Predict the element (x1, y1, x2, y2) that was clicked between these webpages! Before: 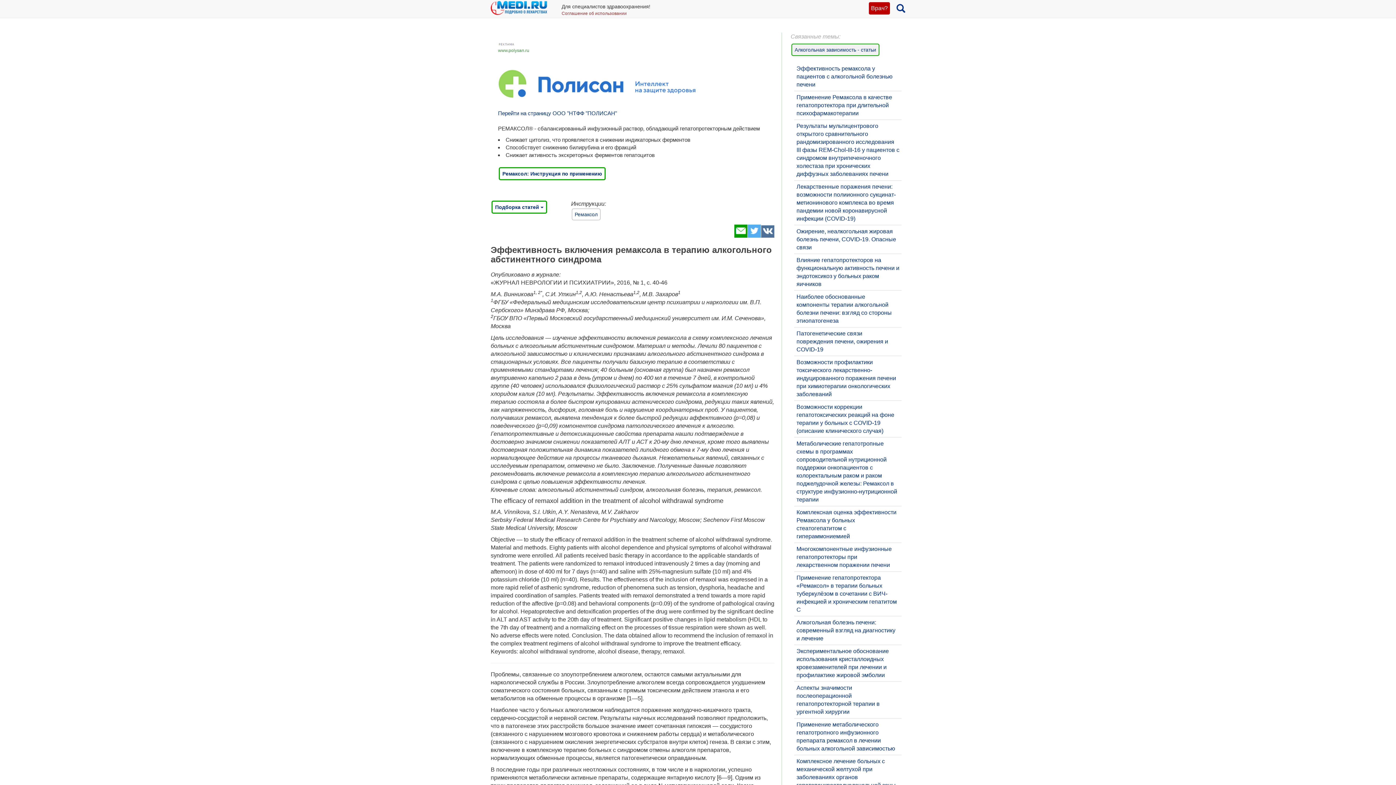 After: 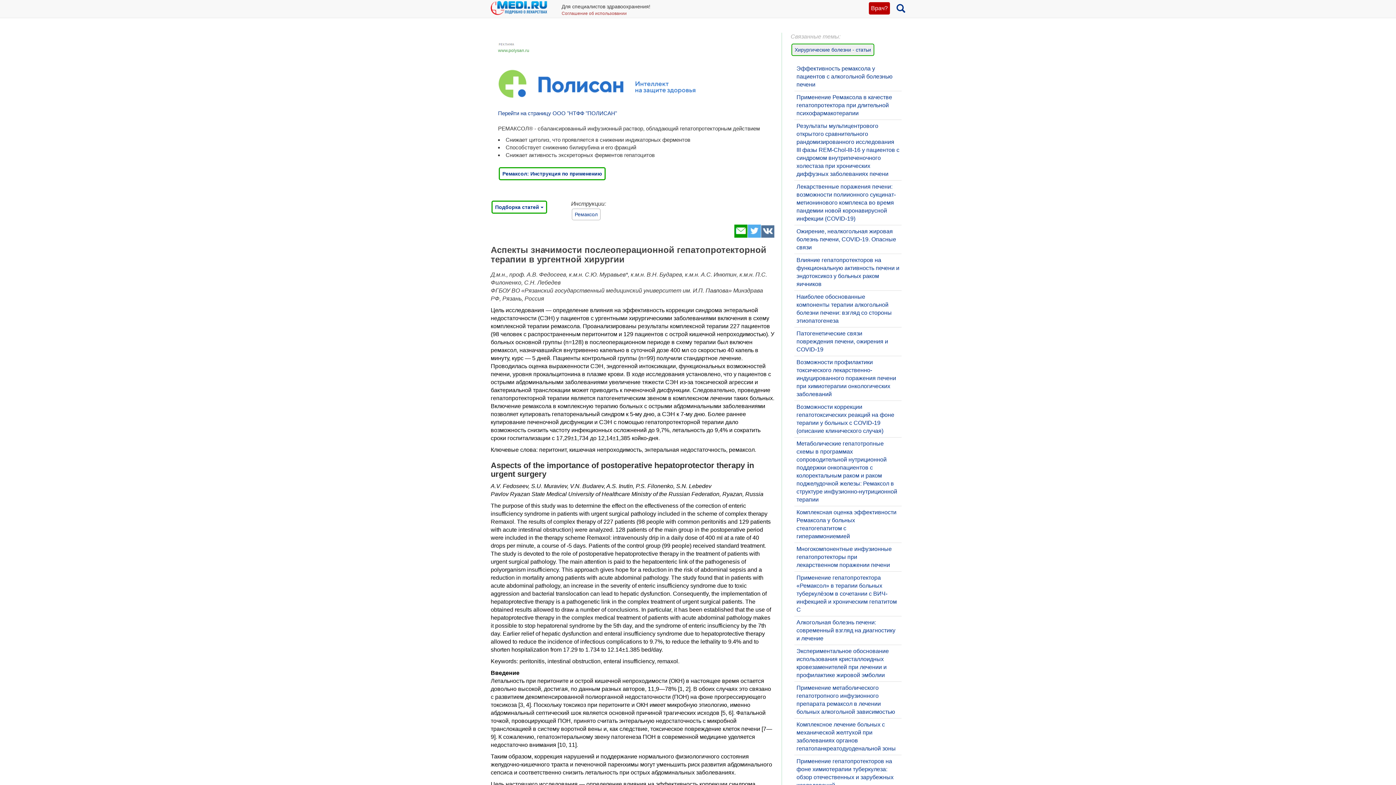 Action: label: ​Аспекты значимости послеоперационной гепатопротекторной терапии в ургентной хирургии bbox: (794, 682, 901, 718)